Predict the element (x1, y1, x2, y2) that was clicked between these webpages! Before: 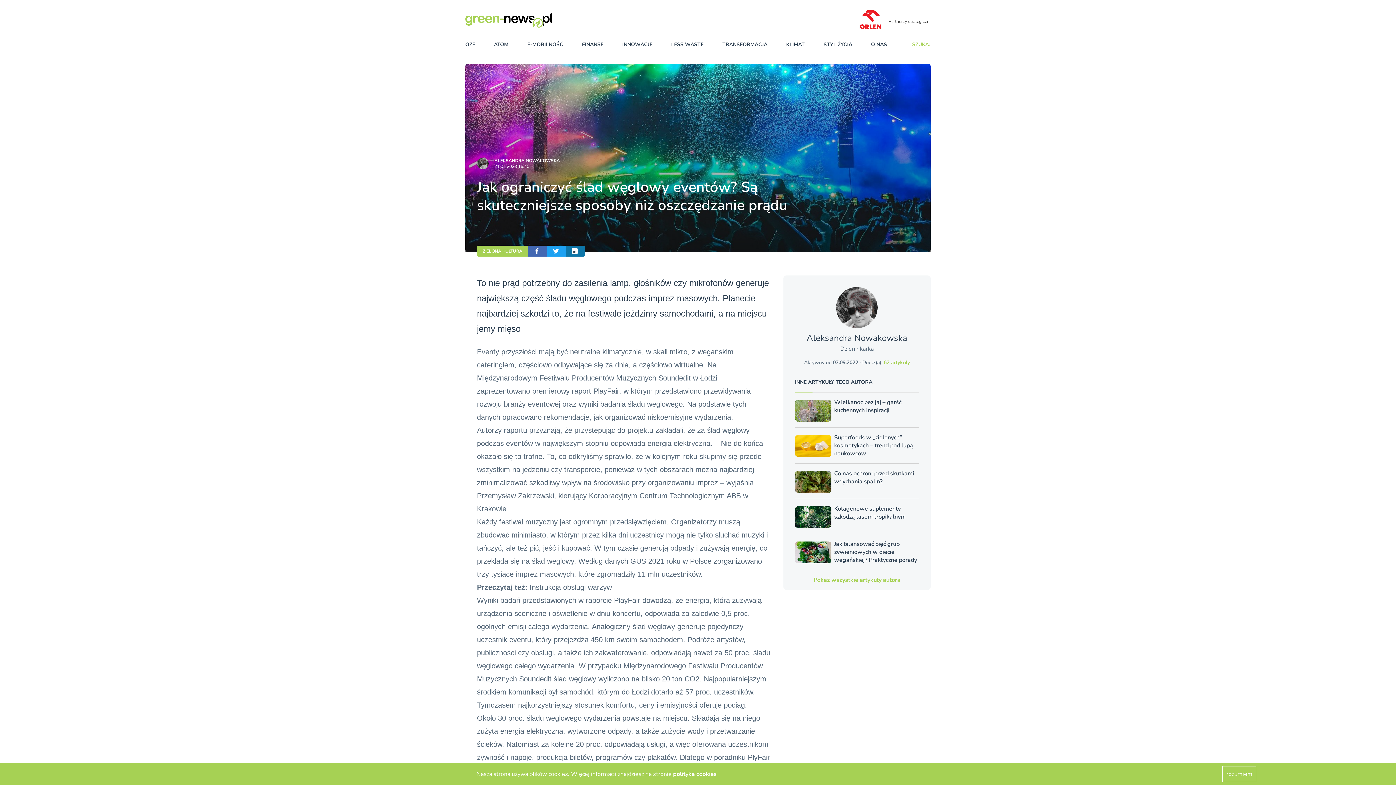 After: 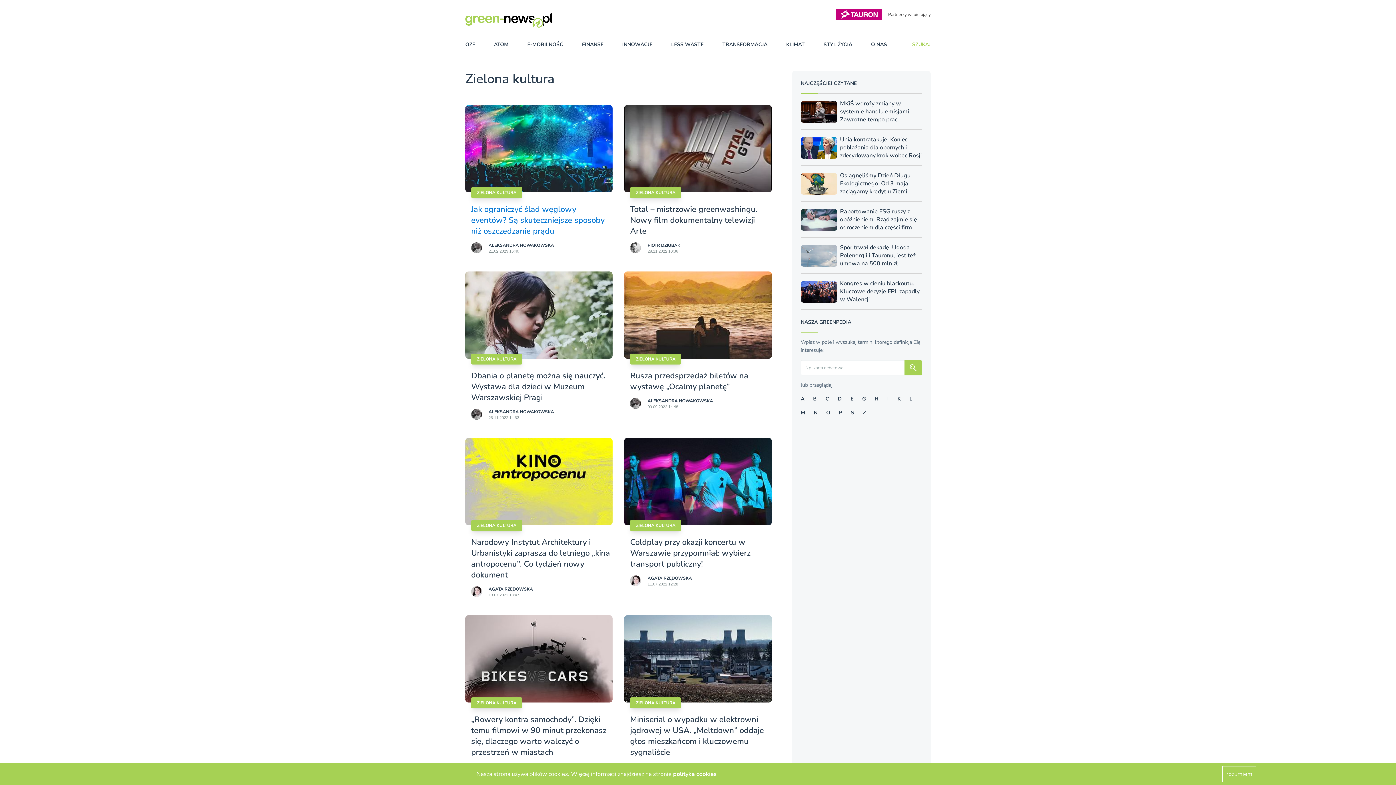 Action: label: ZIELONA KULTURA bbox: (482, 247, 522, 255)